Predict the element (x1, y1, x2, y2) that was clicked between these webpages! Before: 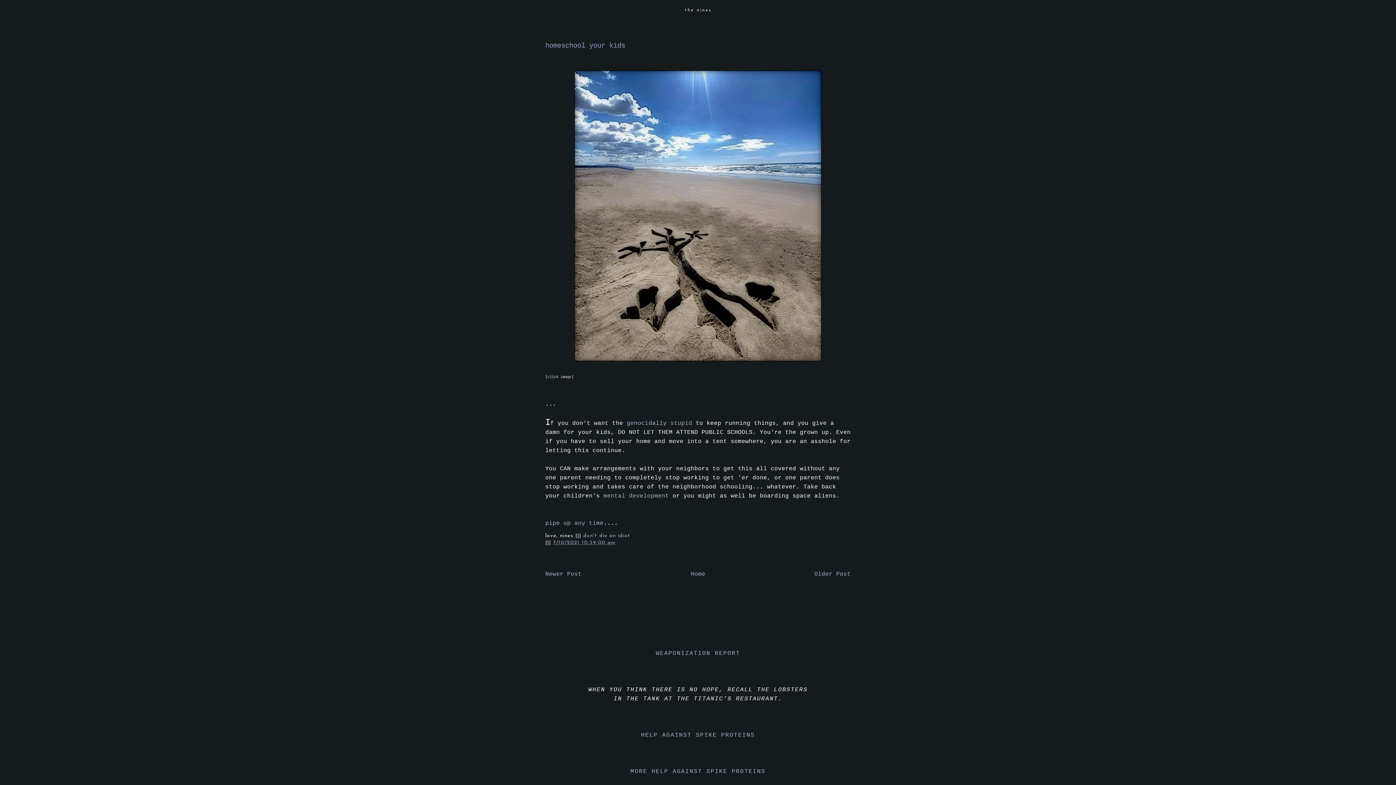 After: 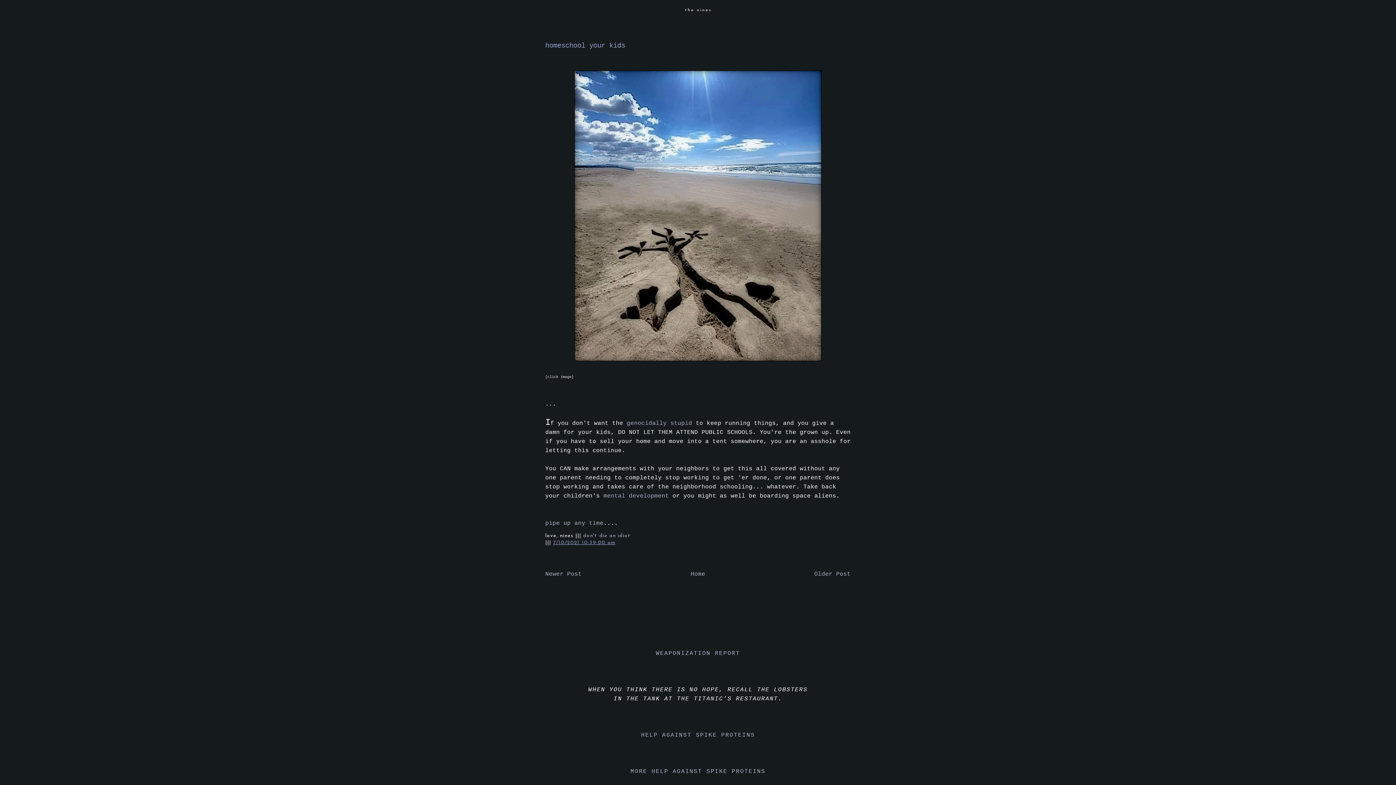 Action: label: 7/10/2021 10:39:00 am bbox: (553, 540, 615, 545)